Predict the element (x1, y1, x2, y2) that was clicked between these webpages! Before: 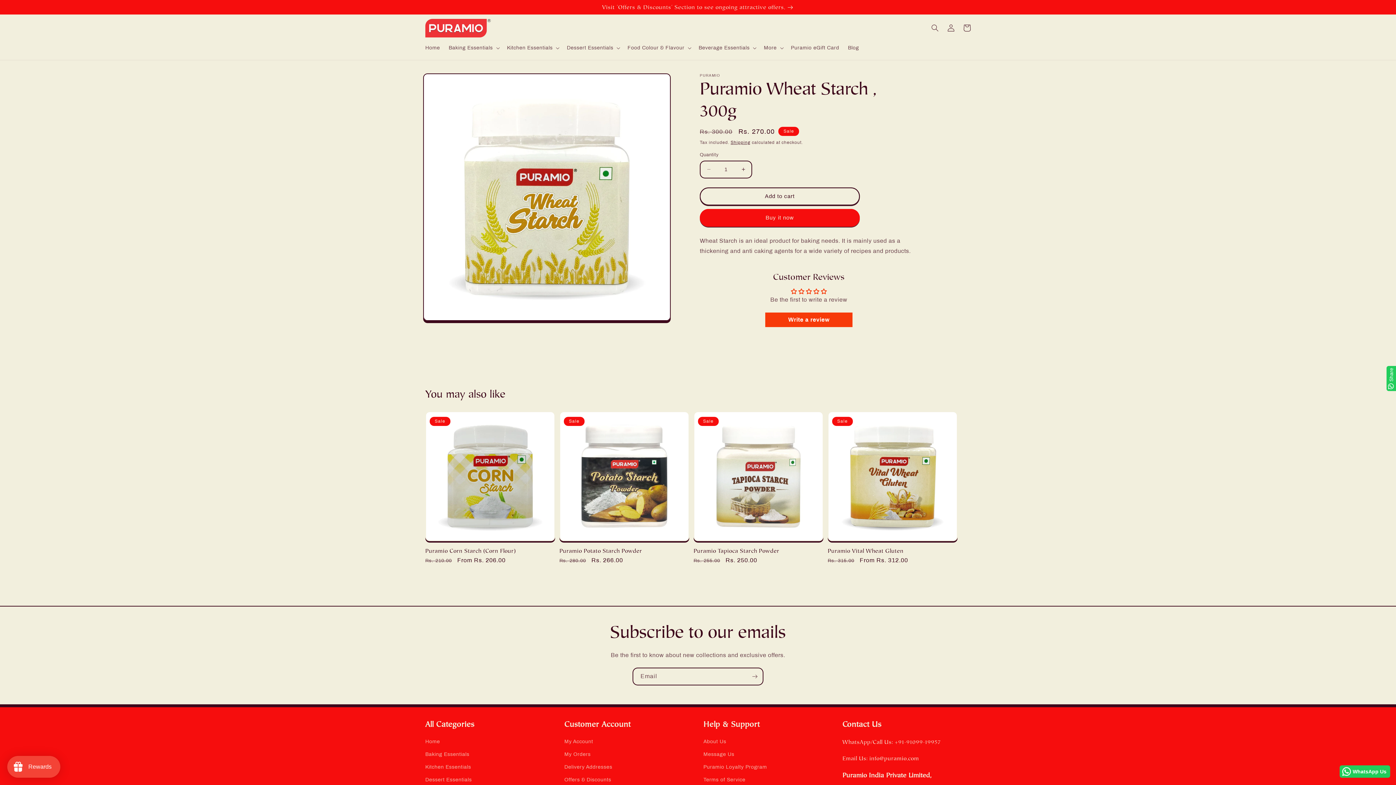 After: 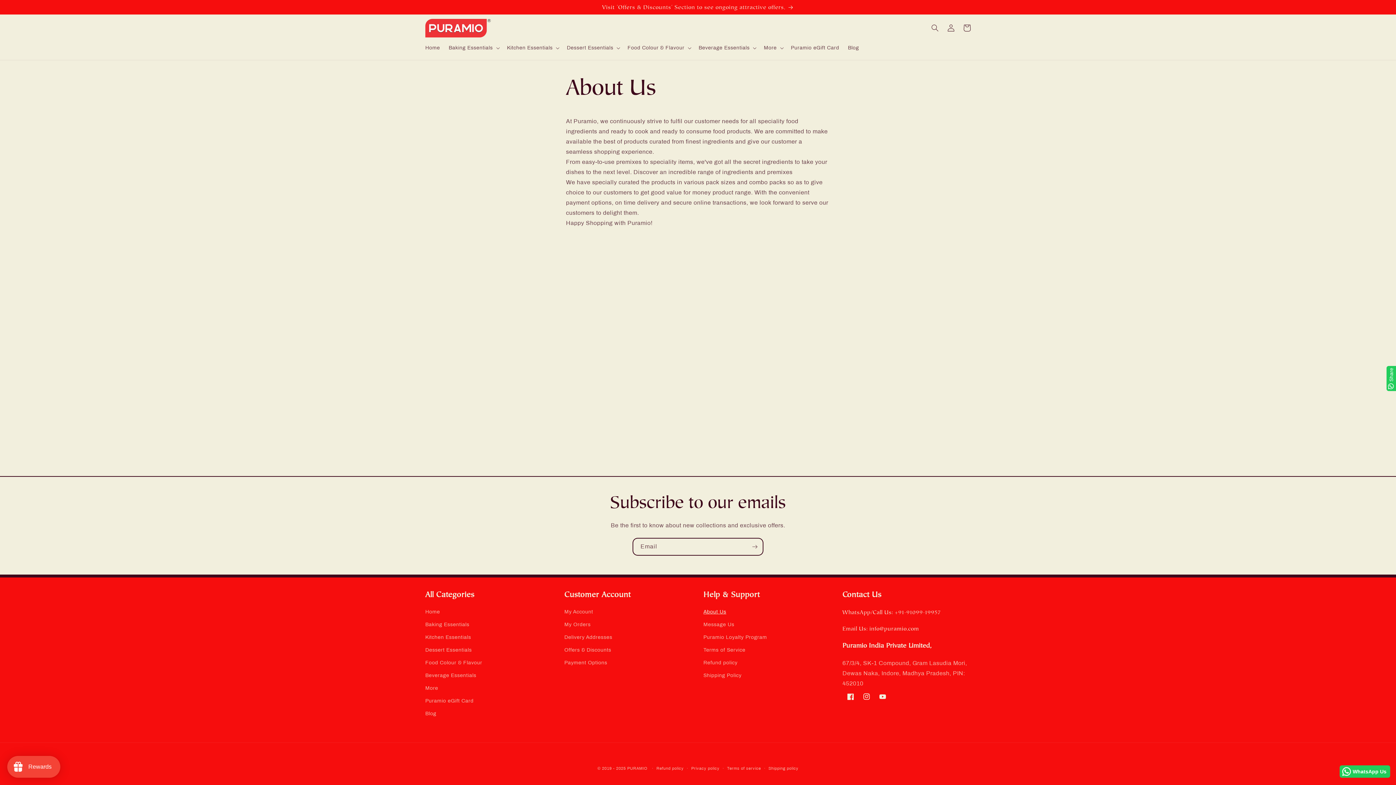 Action: label: About Us bbox: (703, 737, 726, 748)